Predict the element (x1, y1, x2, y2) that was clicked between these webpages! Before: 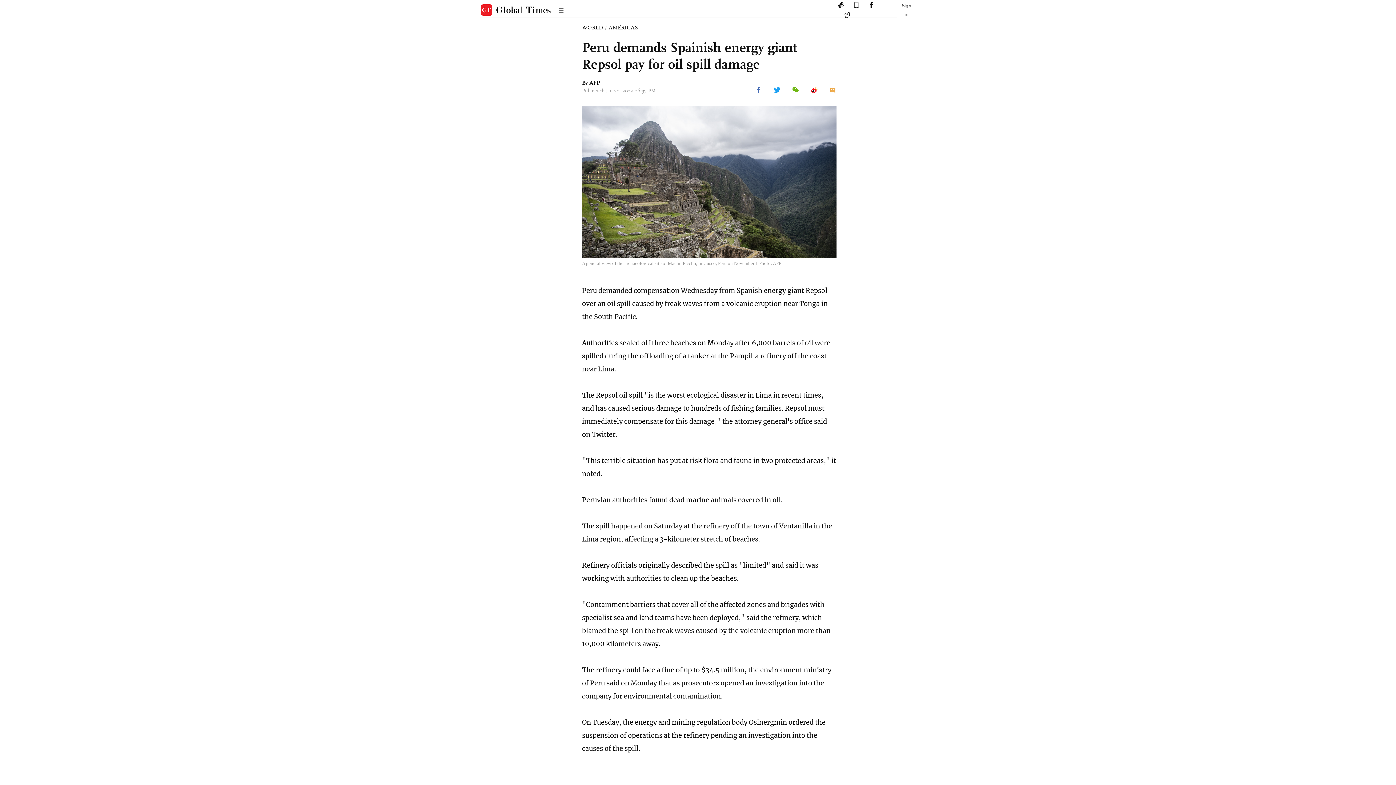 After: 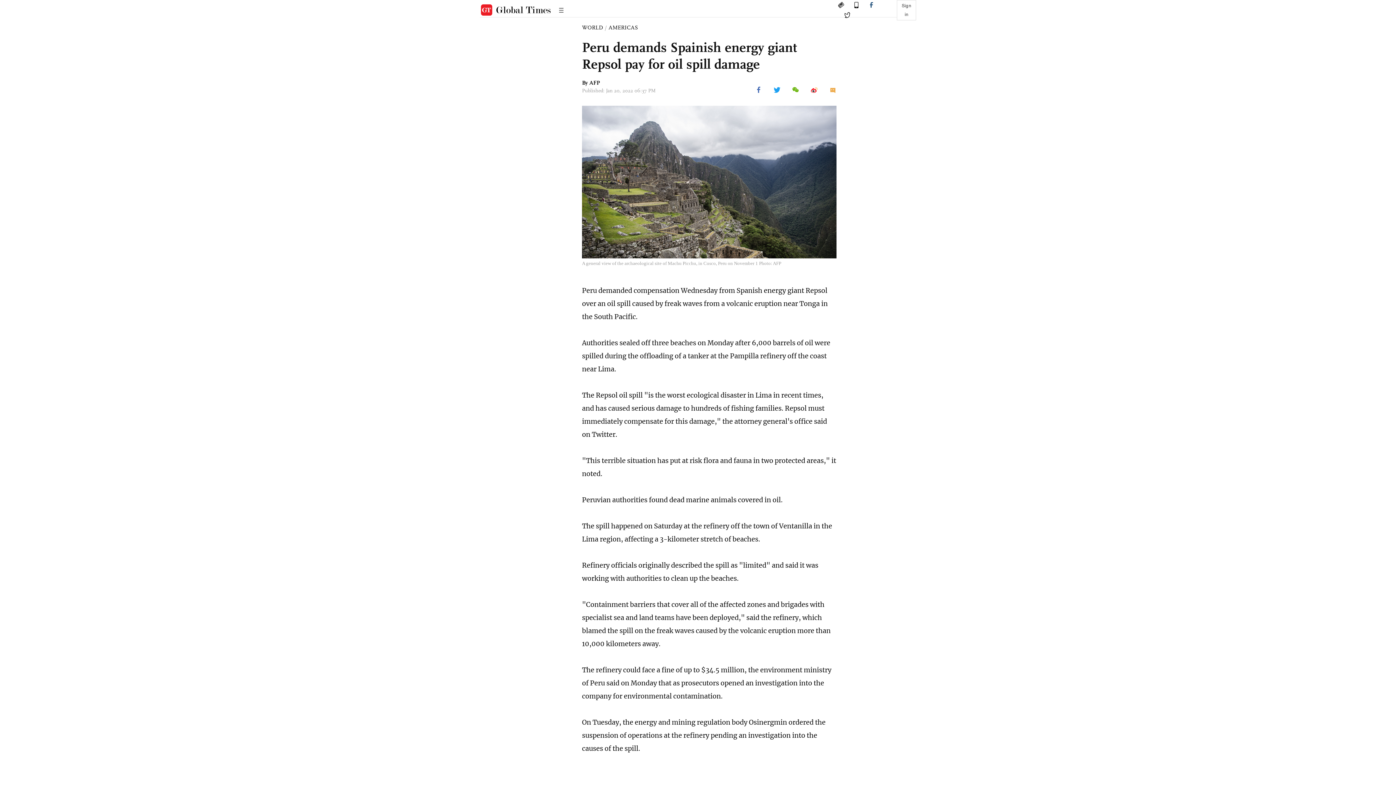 Action: bbox: (861, 2, 875, 8) label:  